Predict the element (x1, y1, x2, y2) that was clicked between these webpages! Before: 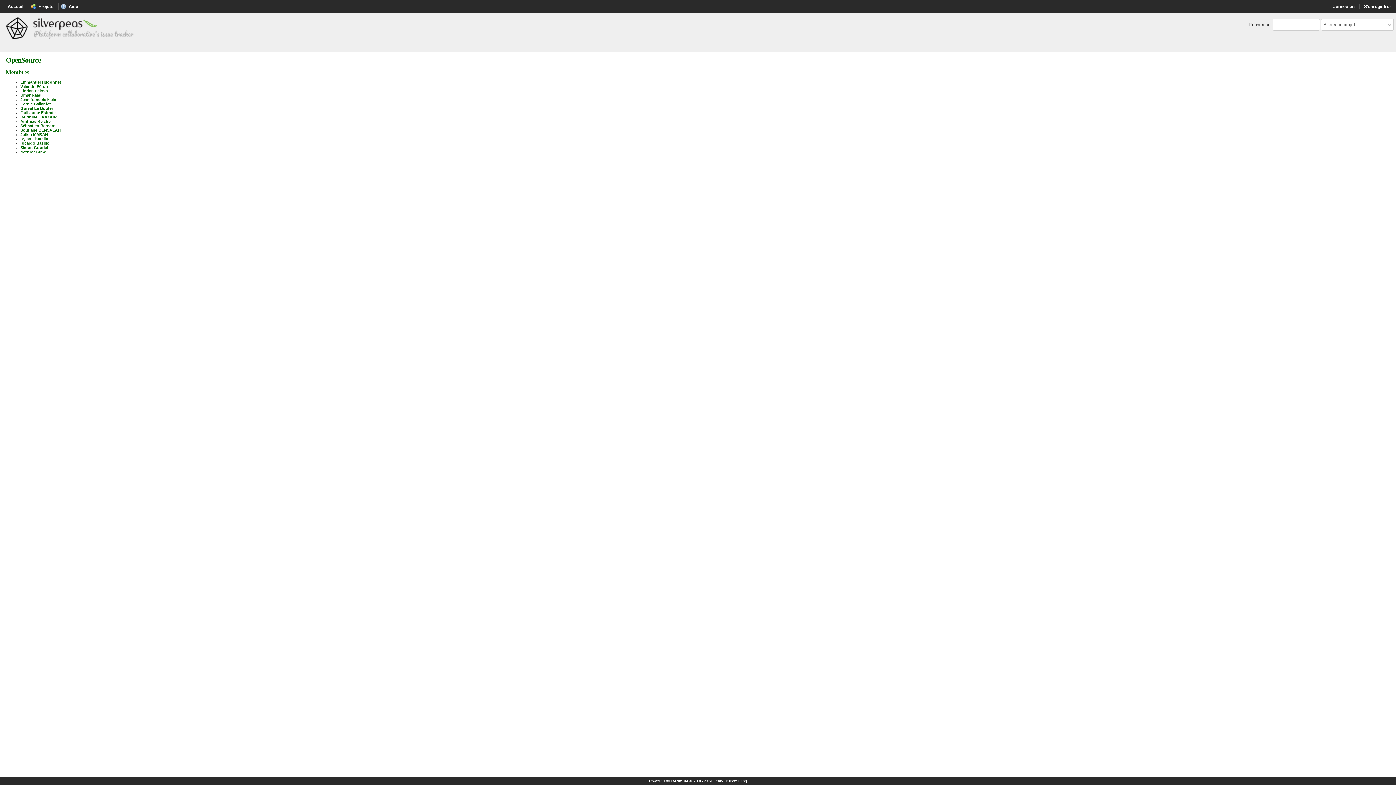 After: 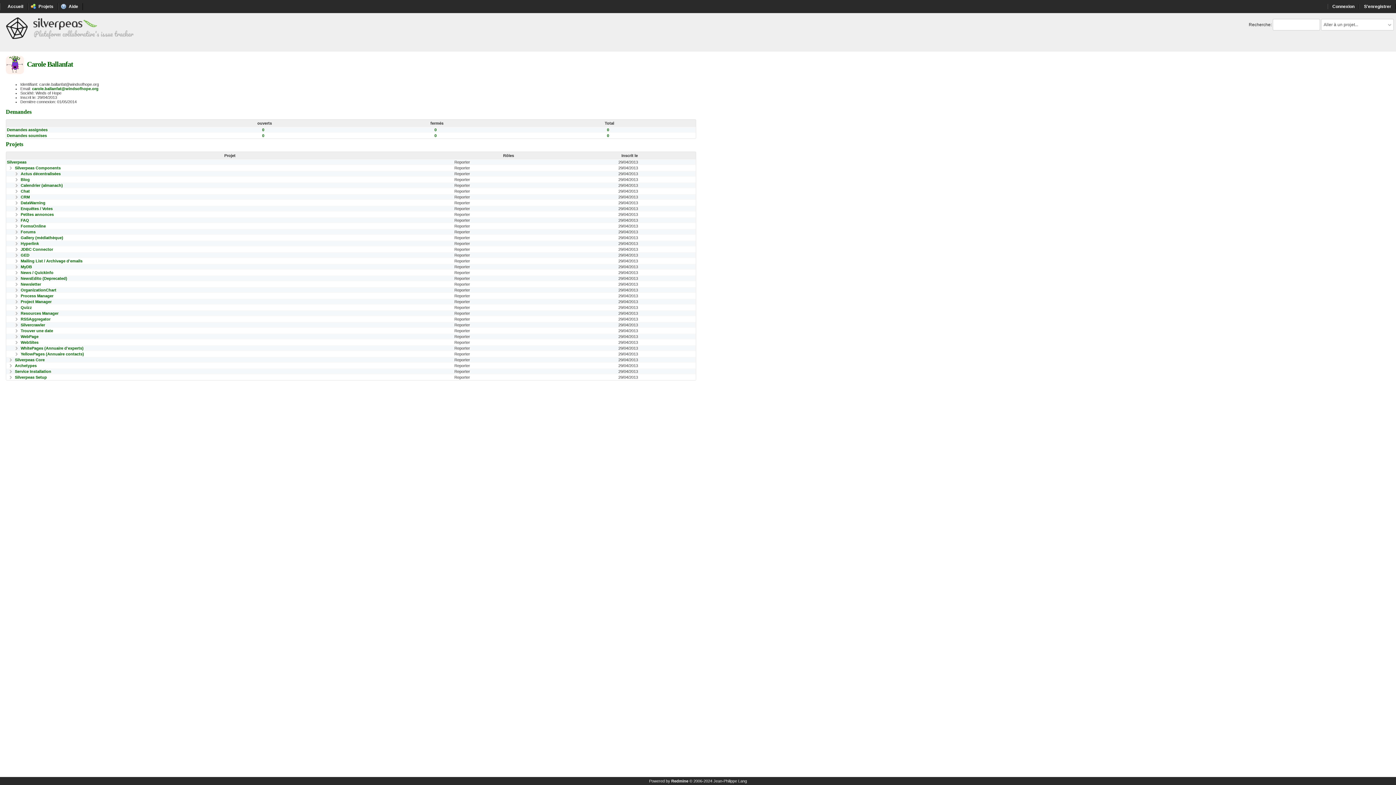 Action: bbox: (20, 101, 50, 106) label: Carole Ballanfat